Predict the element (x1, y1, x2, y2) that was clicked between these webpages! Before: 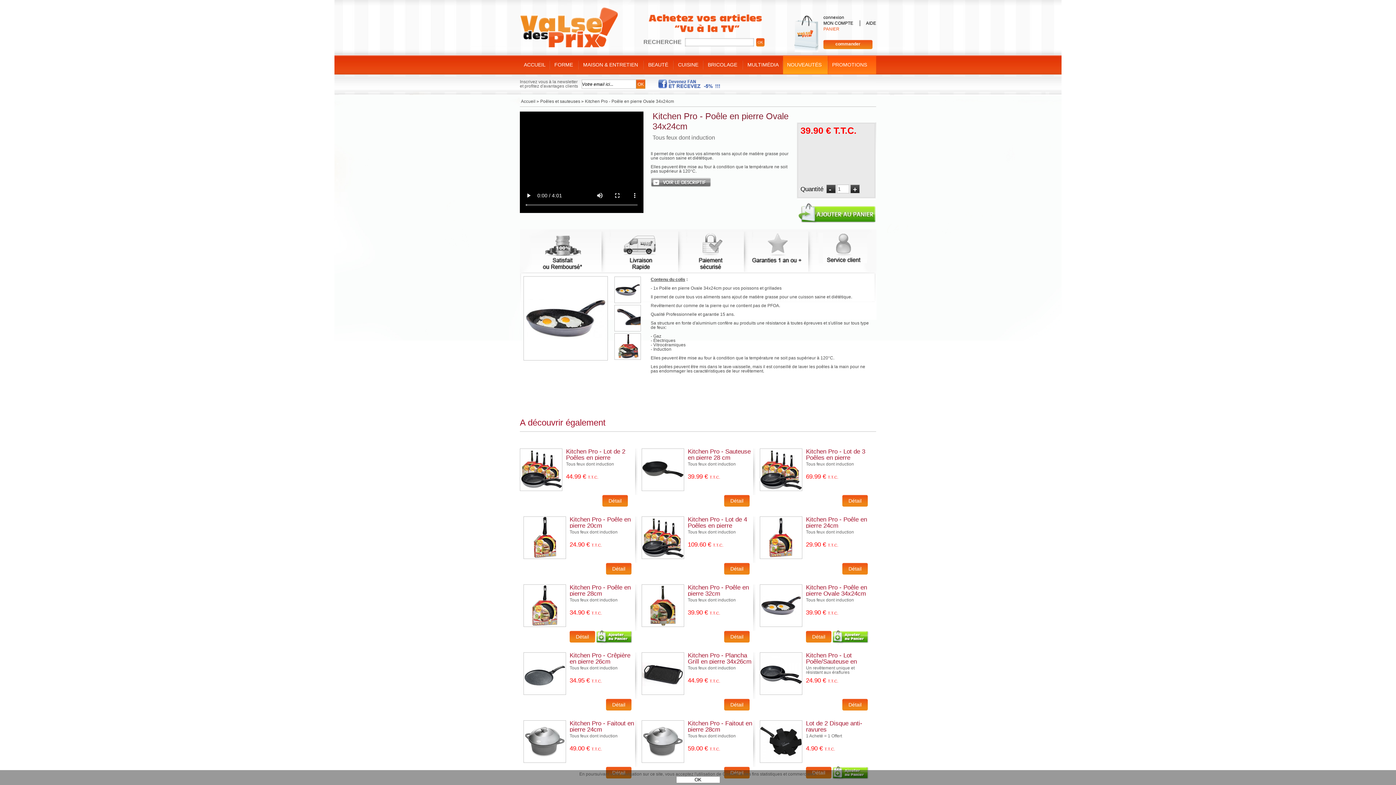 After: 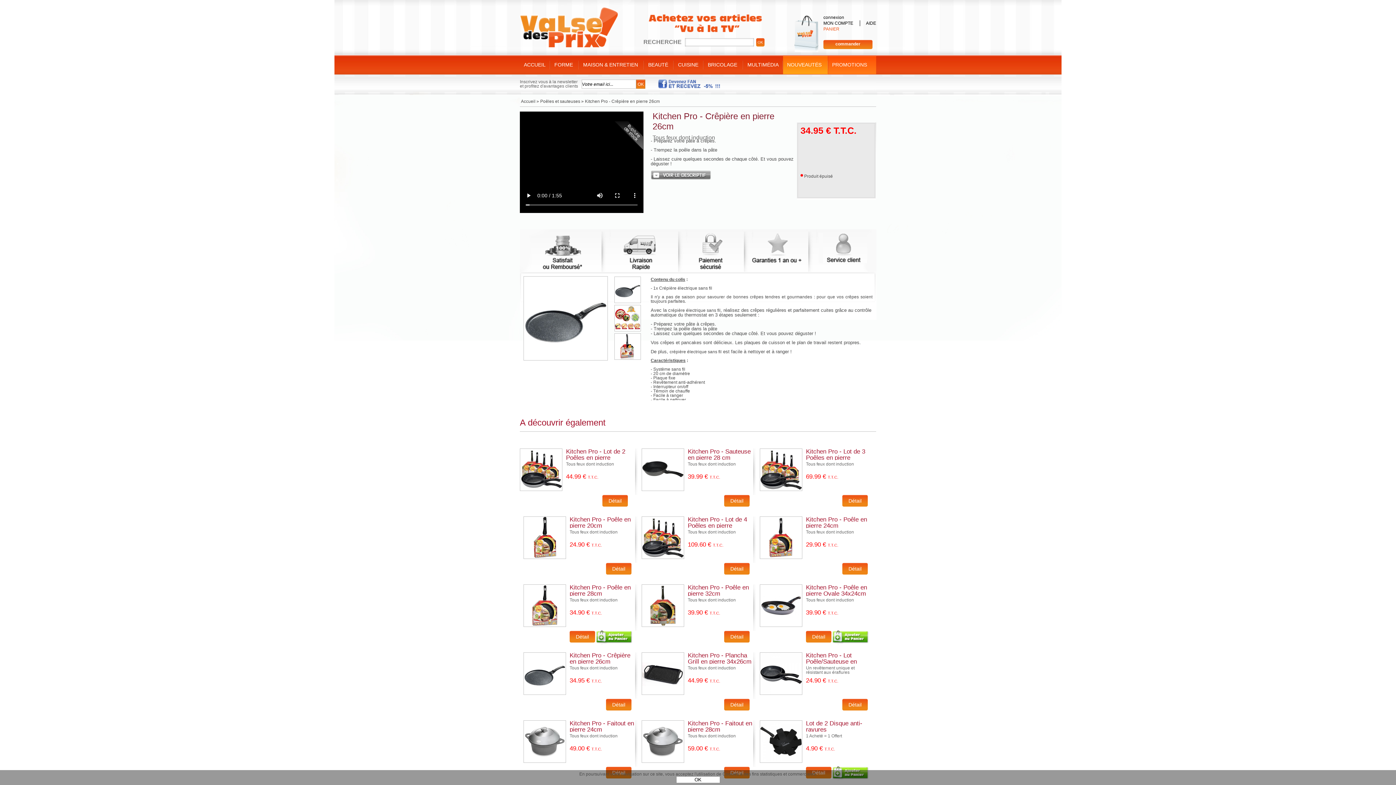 Action: bbox: (569, 666, 635, 670) label: Tous feux dont induction